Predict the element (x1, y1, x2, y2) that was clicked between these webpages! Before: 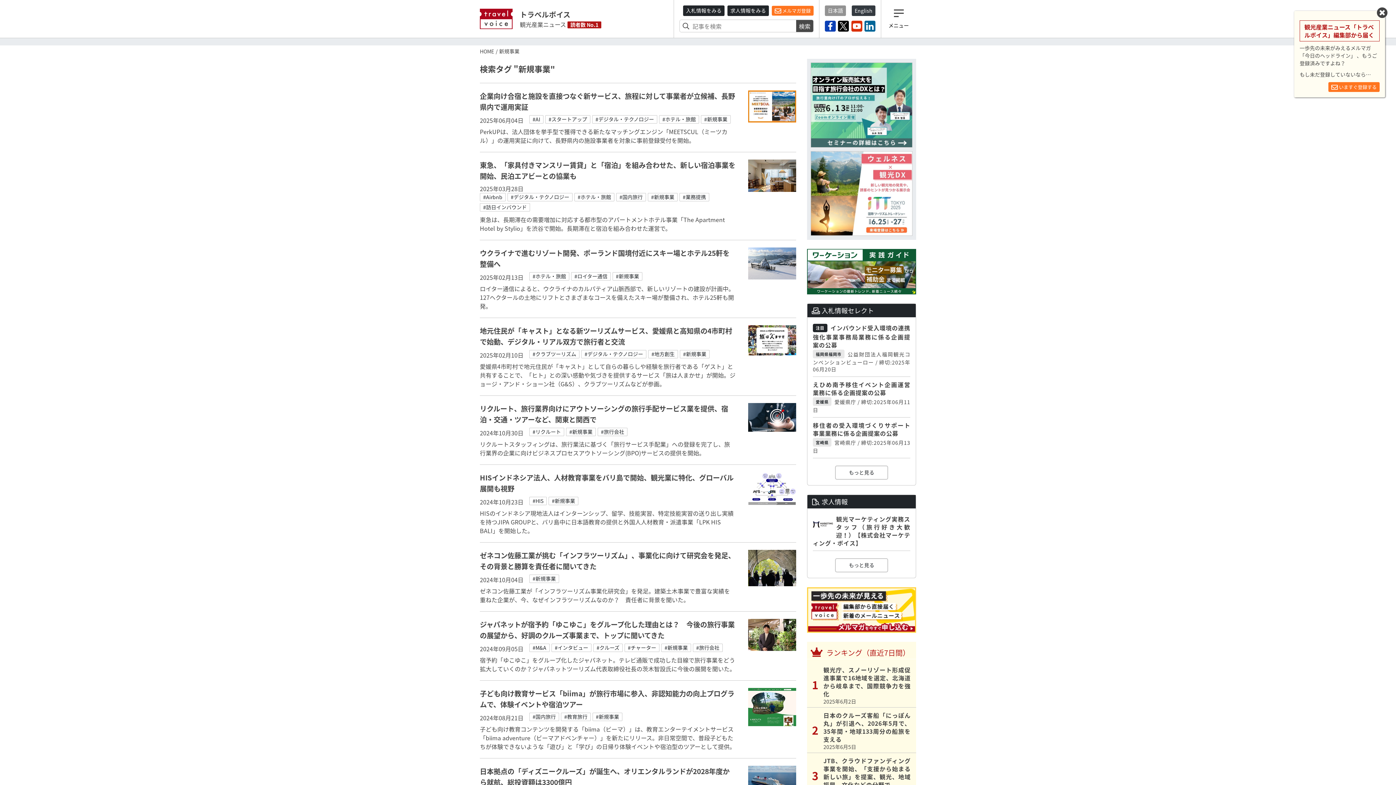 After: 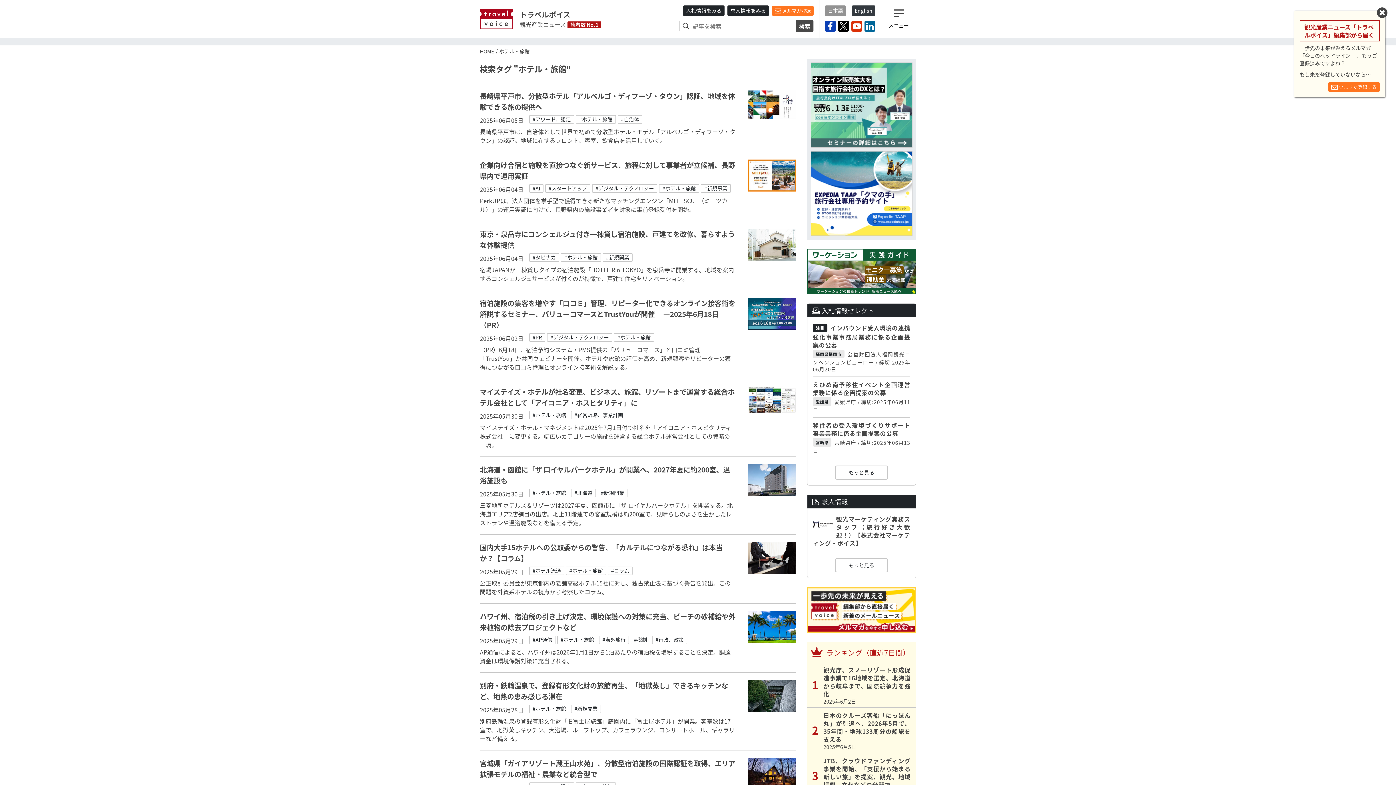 Action: label: #ホテル・旅館 bbox: (574, 193, 614, 201)